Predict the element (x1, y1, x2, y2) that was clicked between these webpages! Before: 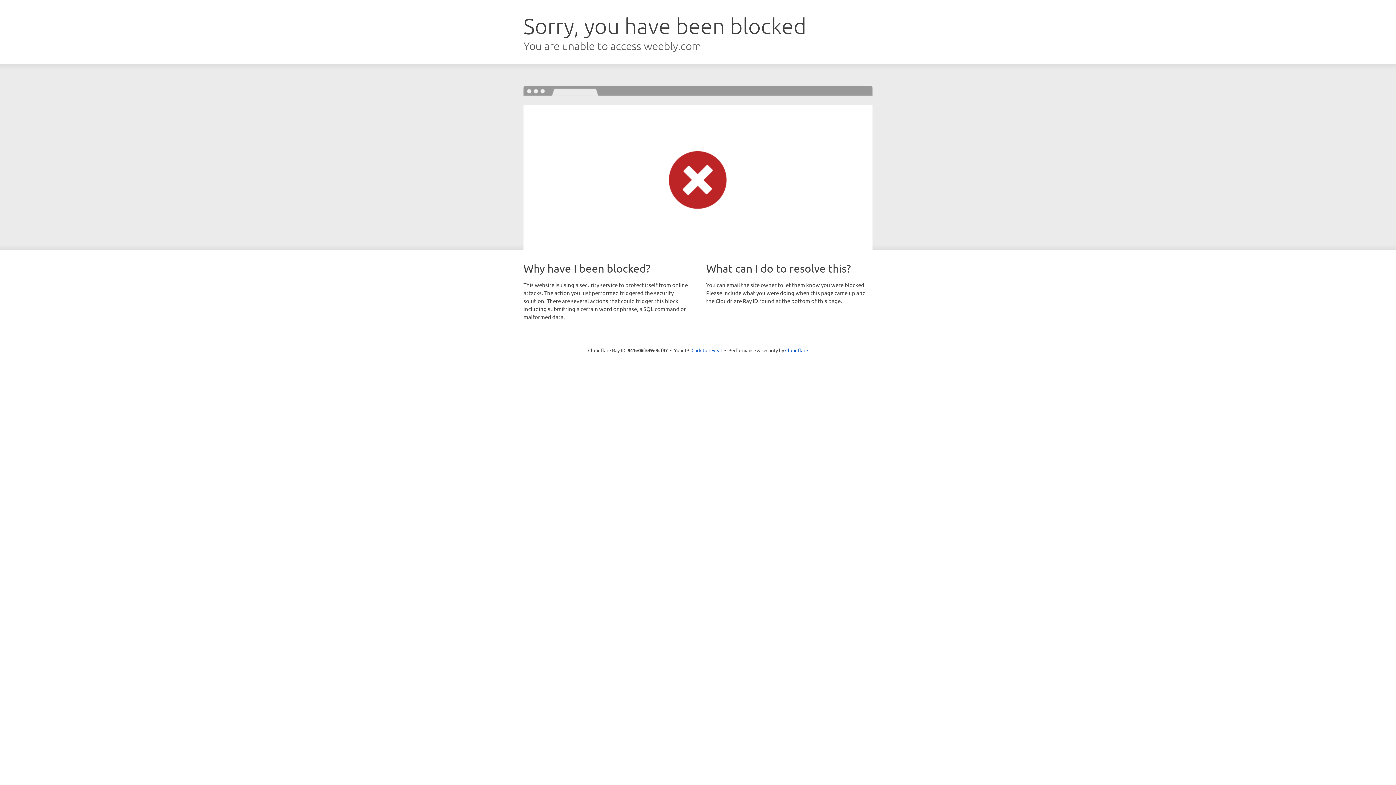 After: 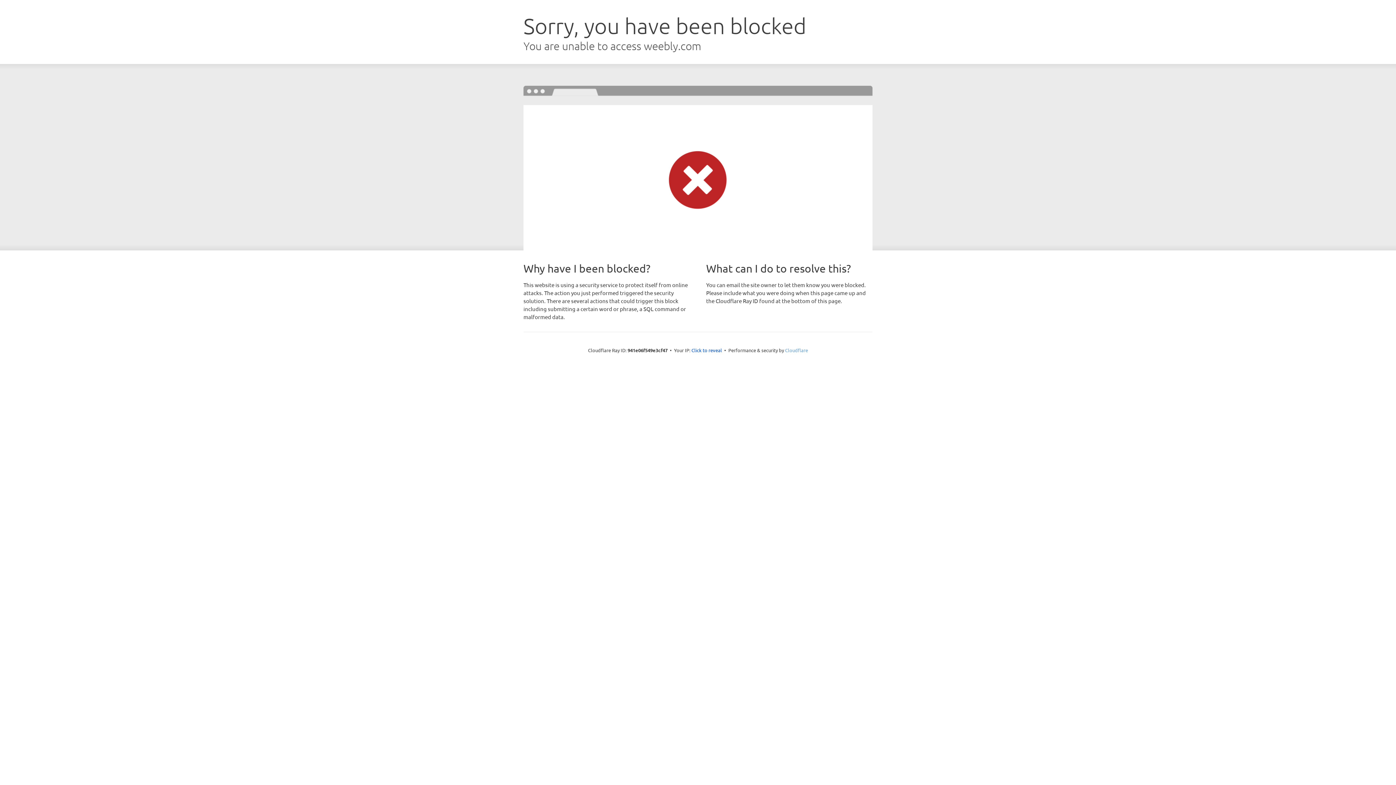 Action: label: Cloudflare bbox: (785, 347, 808, 353)